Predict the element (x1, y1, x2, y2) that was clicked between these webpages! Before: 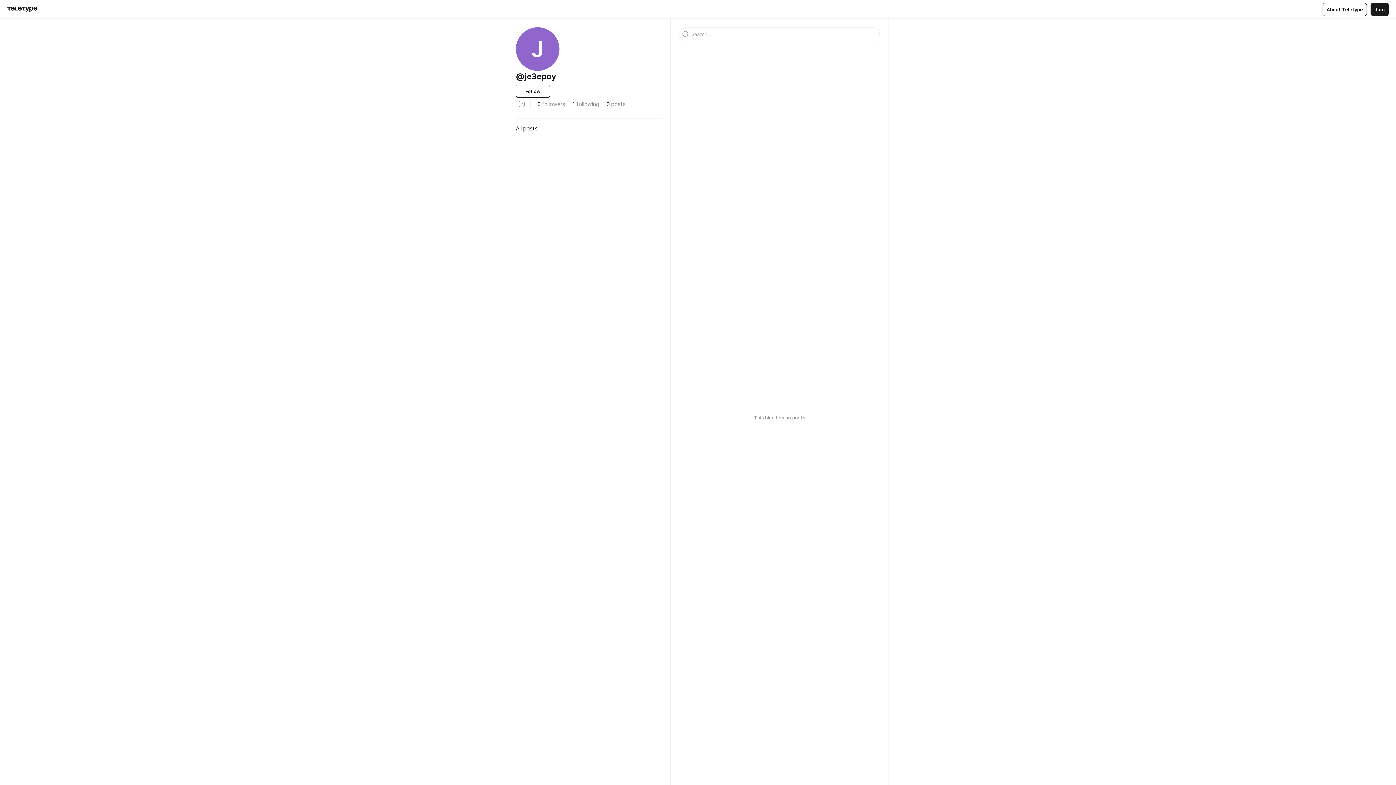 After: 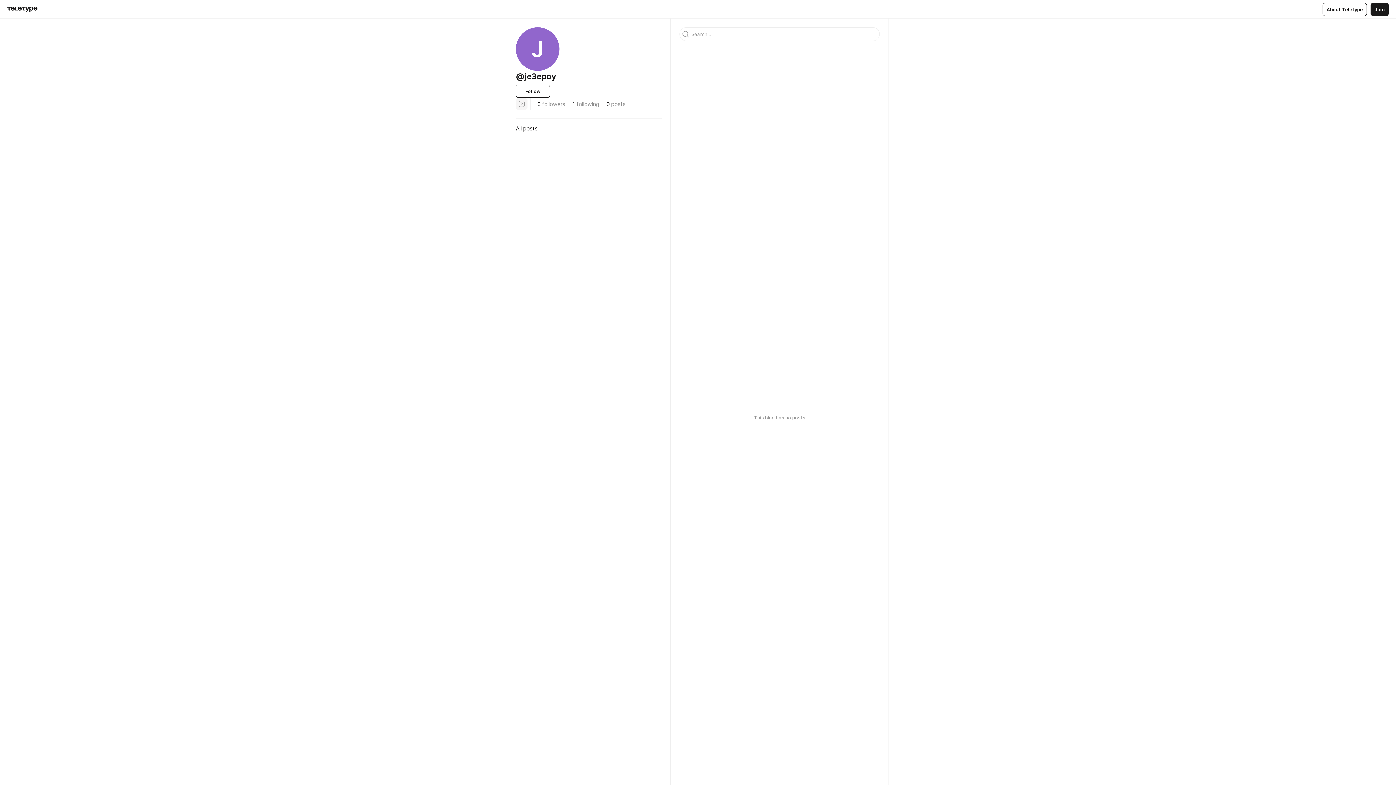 Action: bbox: (516, 98, 527, 109)